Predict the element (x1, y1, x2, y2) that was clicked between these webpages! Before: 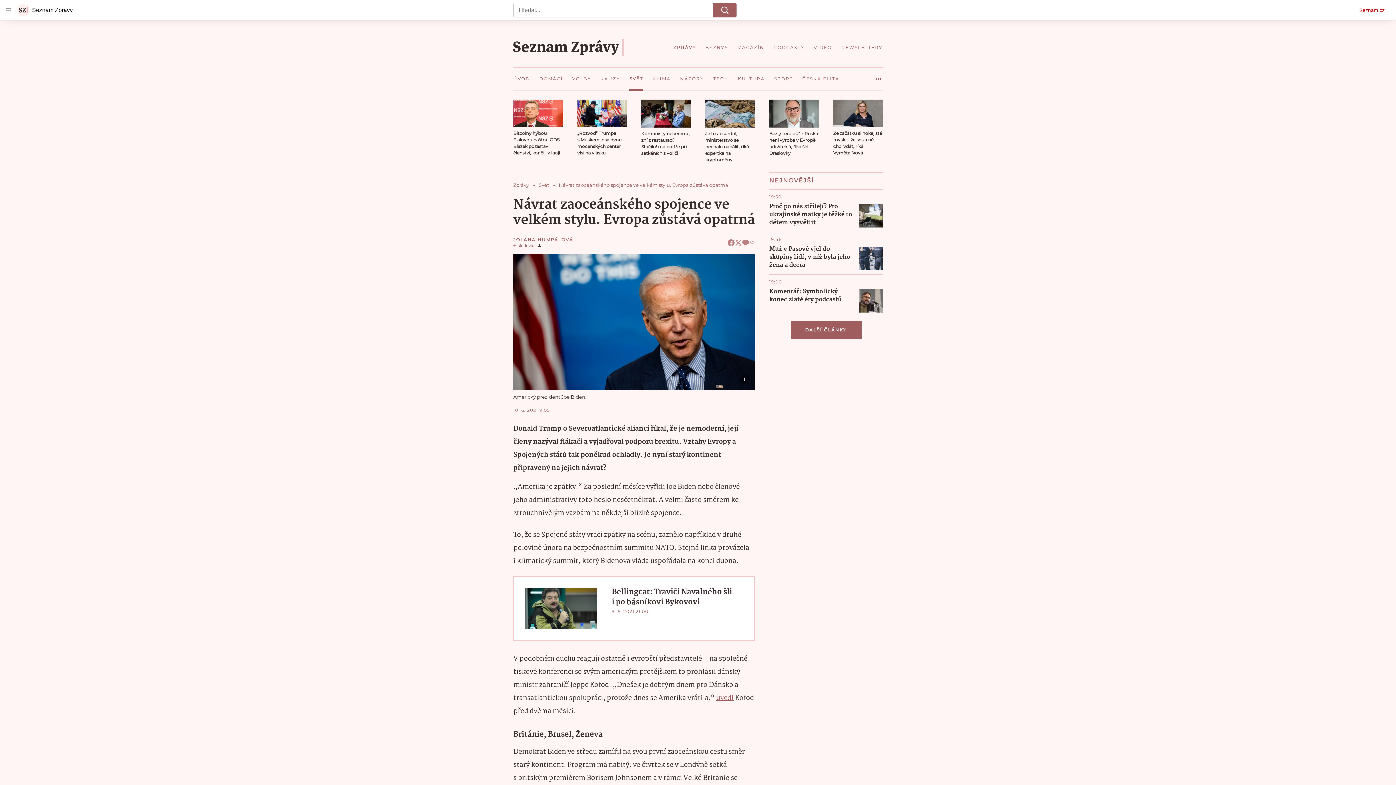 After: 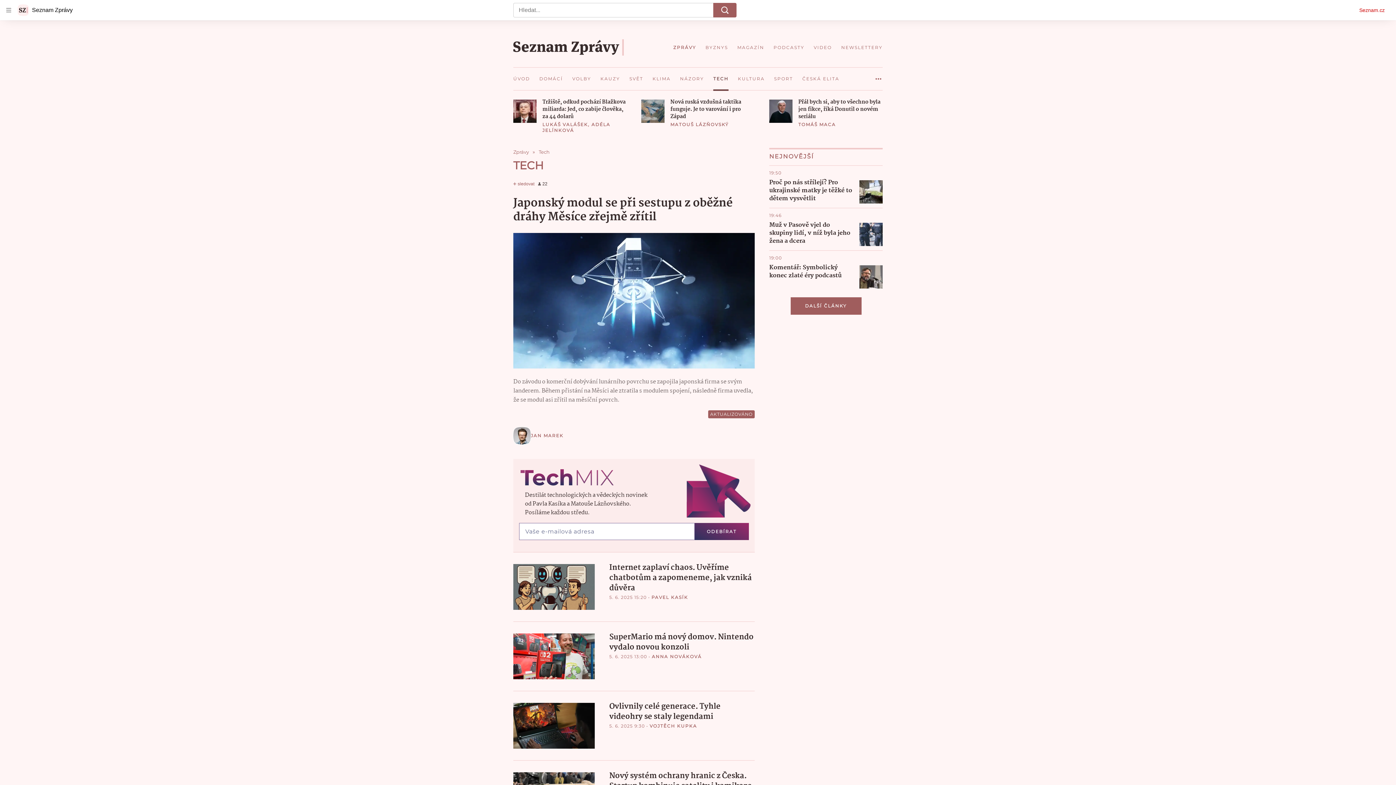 Action: label: TECH bbox: (708, 67, 733, 90)